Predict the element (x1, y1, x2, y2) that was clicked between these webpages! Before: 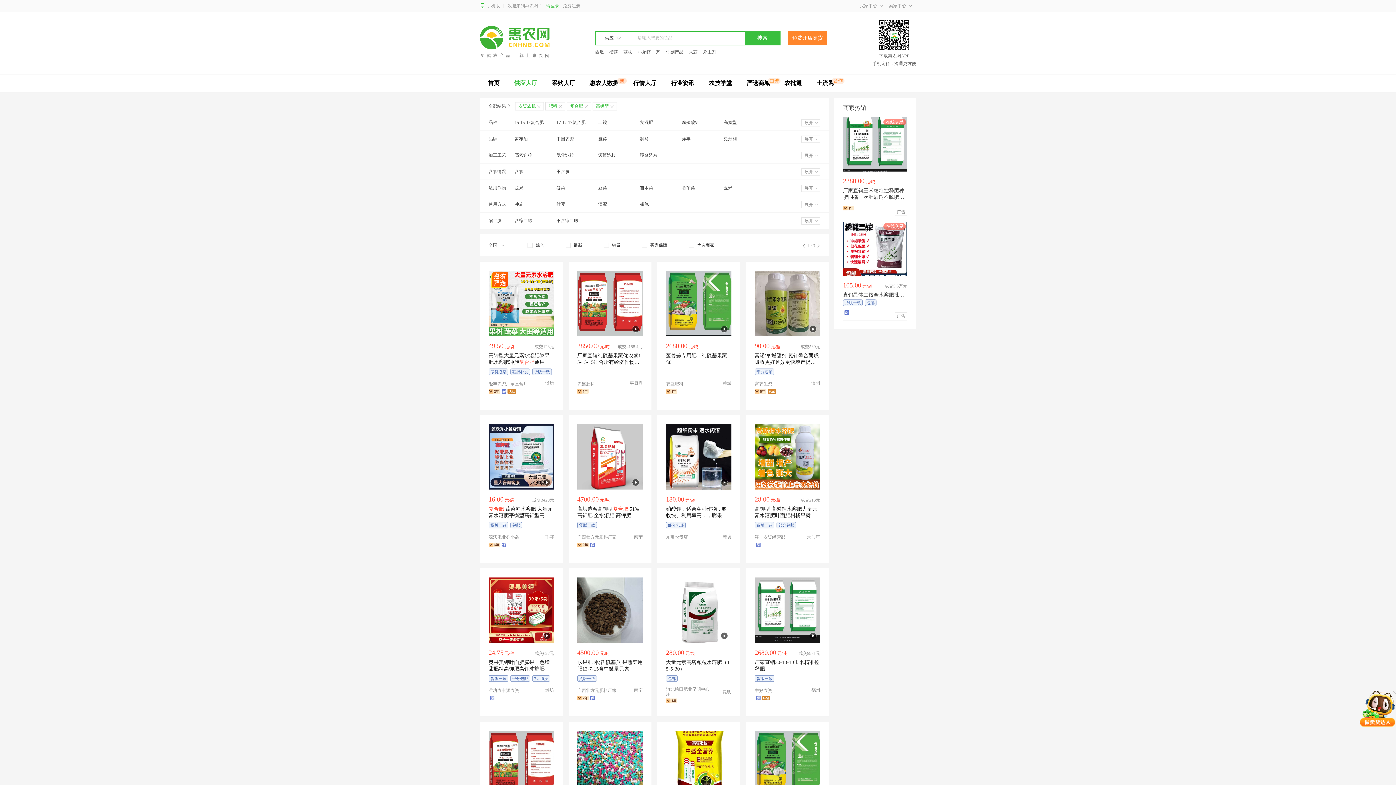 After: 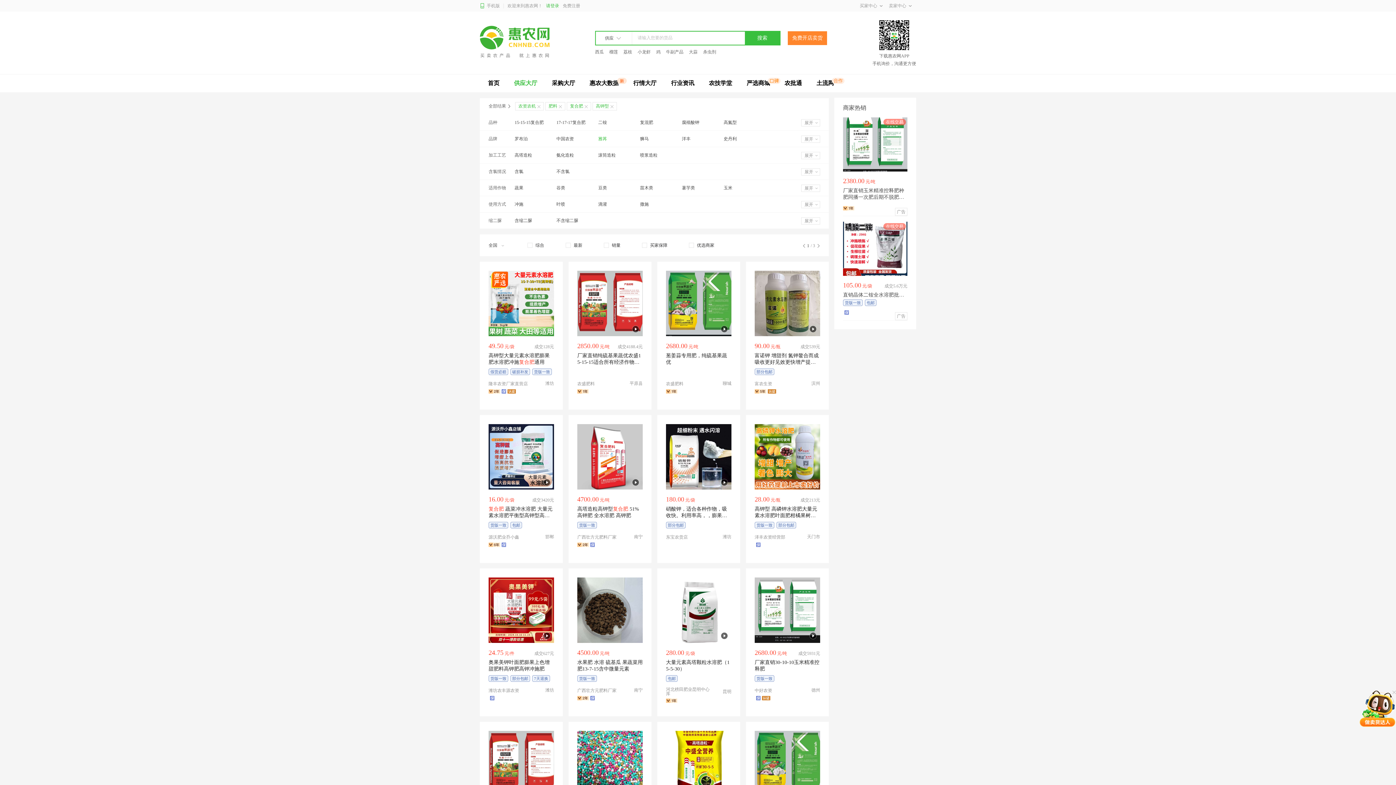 Action: label: 雅苒 bbox: (598, 130, 607, 147)